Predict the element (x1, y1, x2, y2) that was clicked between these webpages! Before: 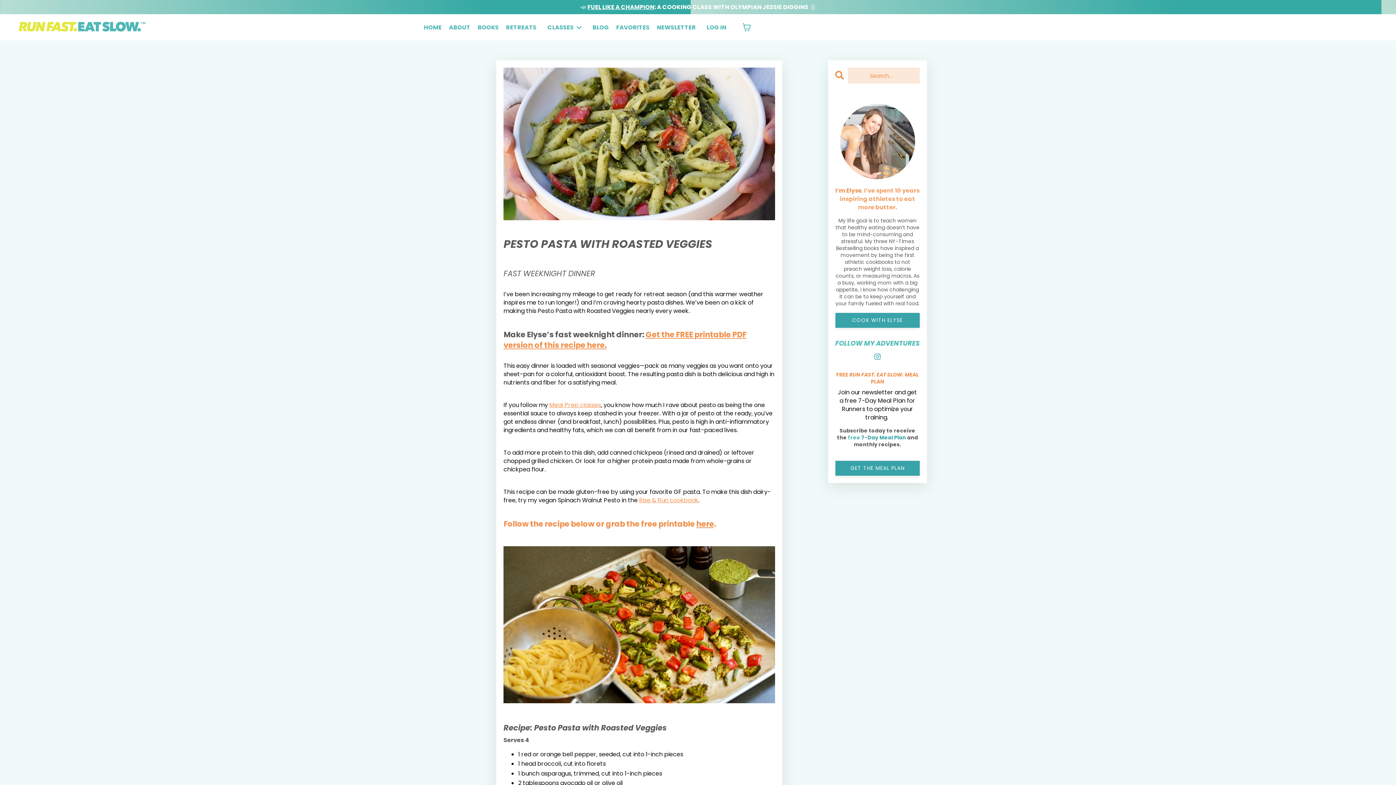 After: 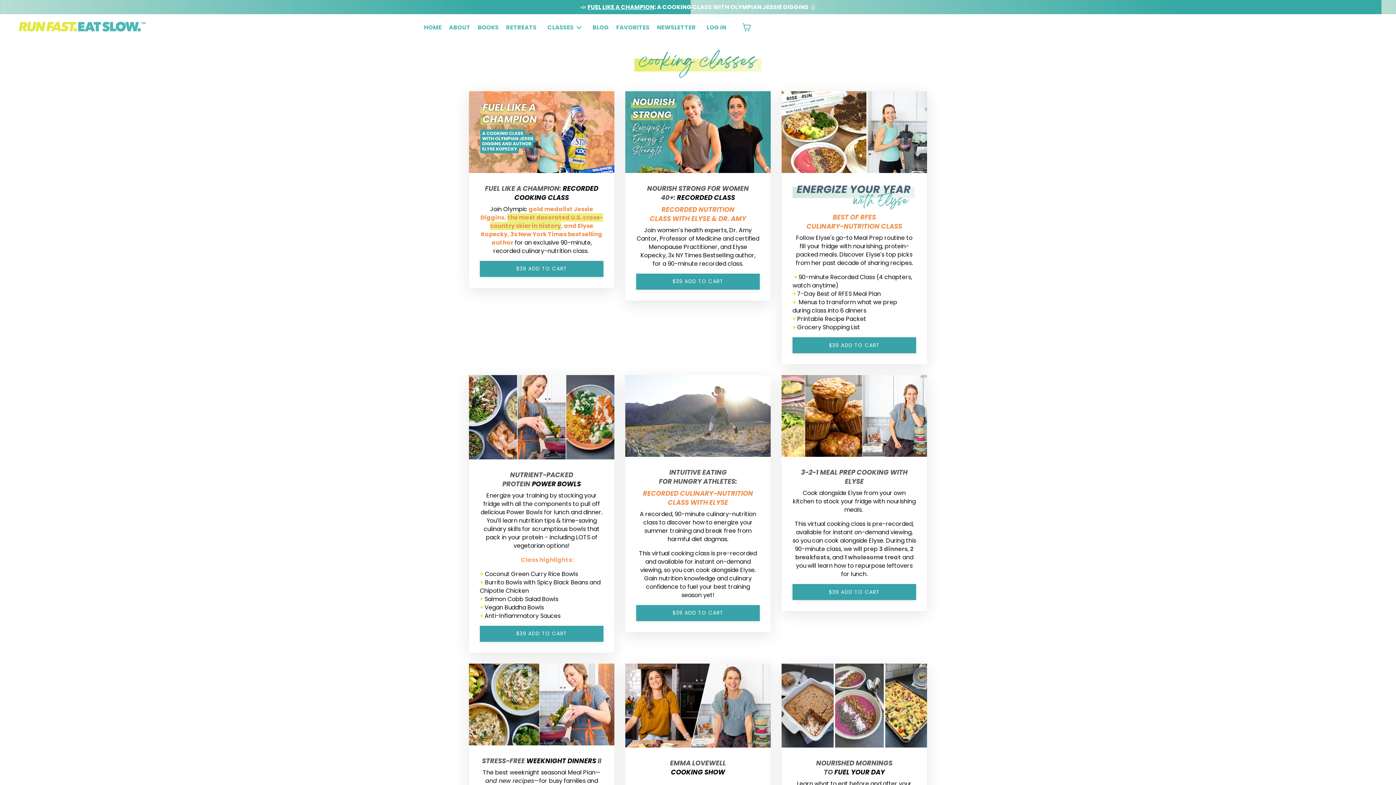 Action: label: COOK WITH ELYSE bbox: (835, 312, 920, 327)